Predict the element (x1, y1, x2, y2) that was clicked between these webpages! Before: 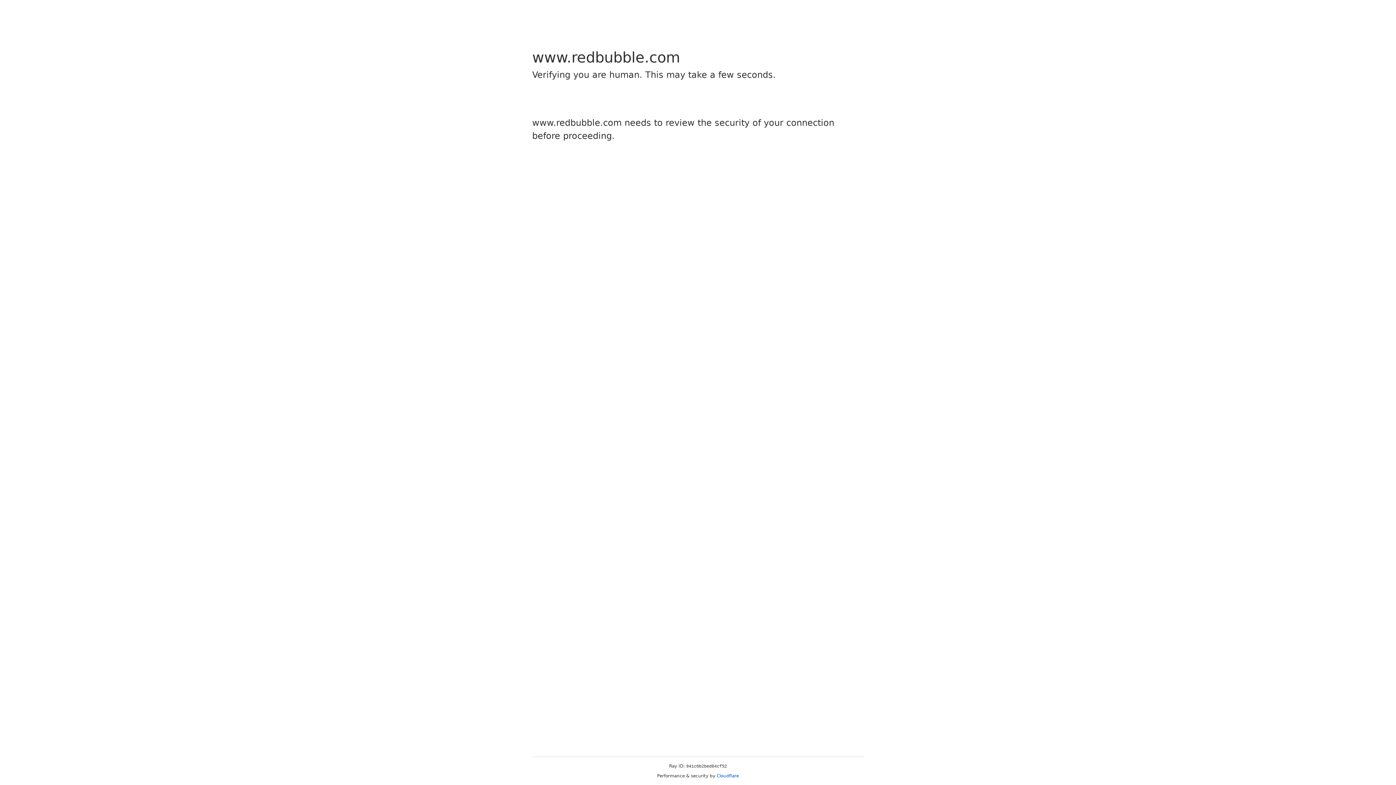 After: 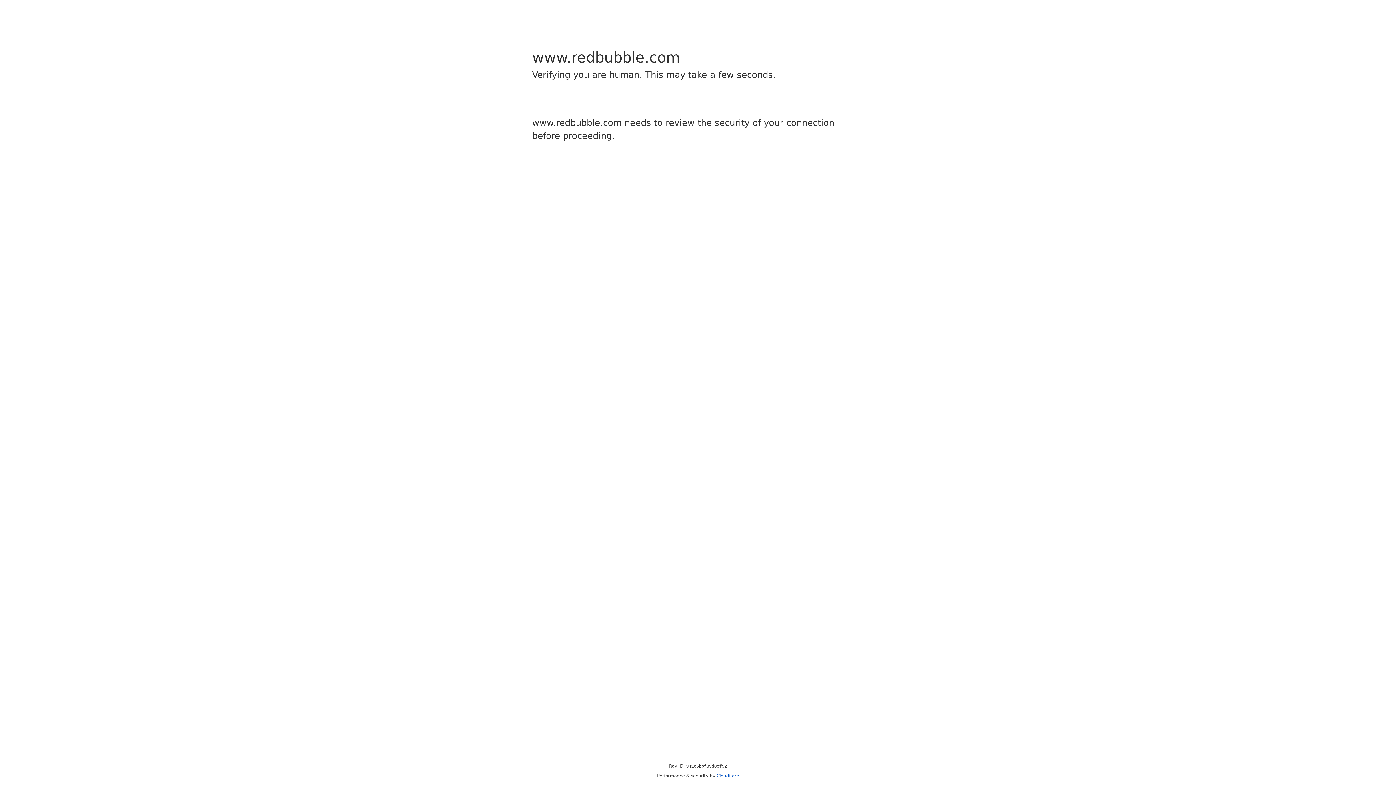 Action: bbox: (716, 773, 739, 778) label: Cloudflare